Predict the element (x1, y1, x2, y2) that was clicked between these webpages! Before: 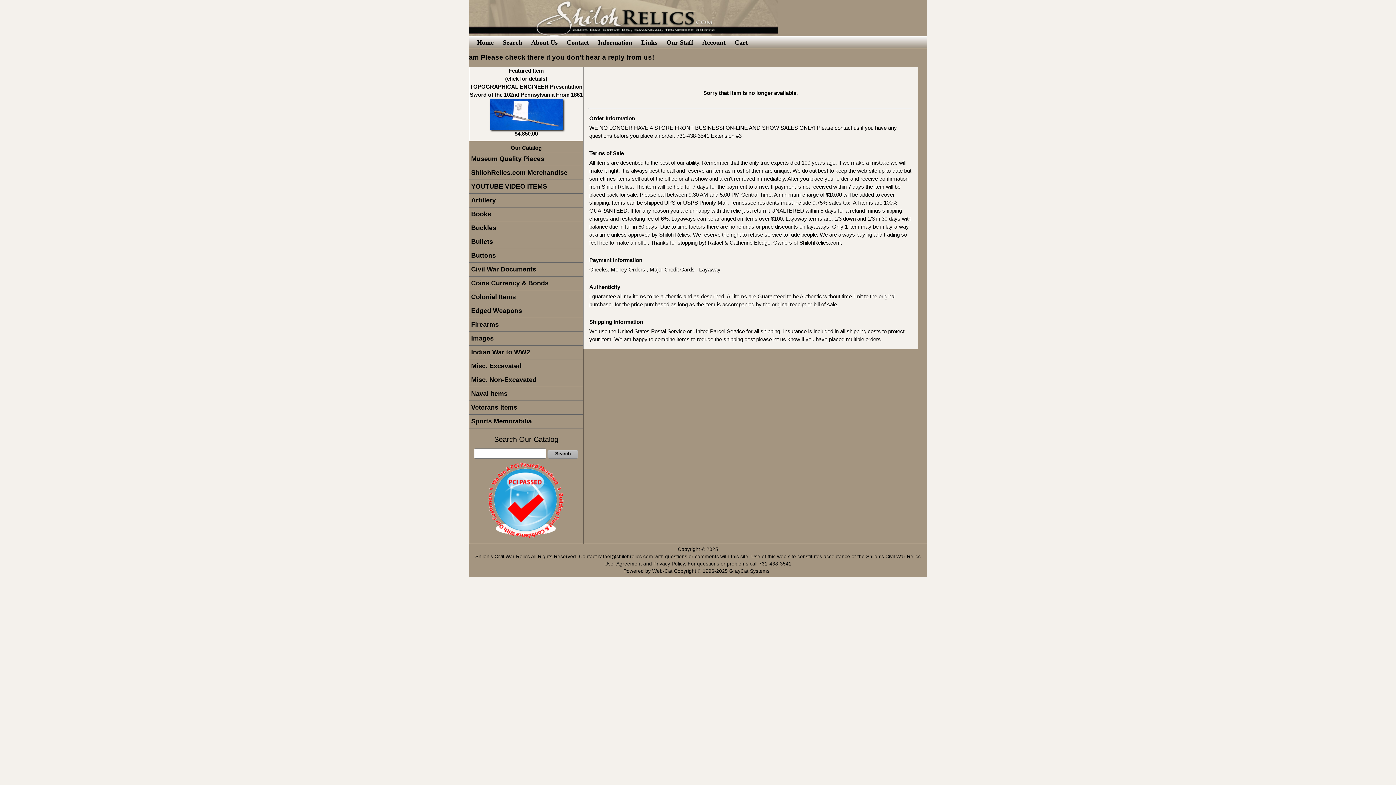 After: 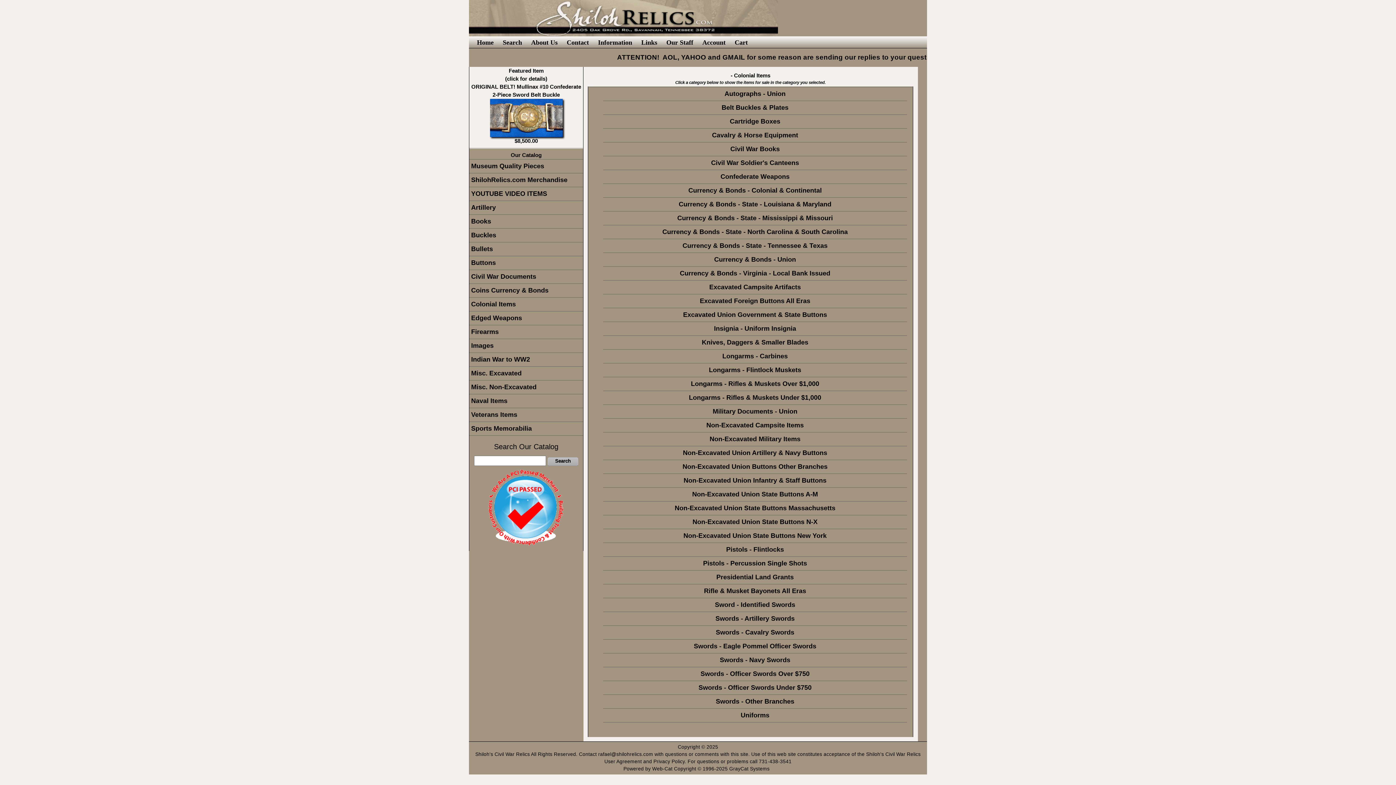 Action: label: Colonial Items bbox: (469, 290, 583, 304)